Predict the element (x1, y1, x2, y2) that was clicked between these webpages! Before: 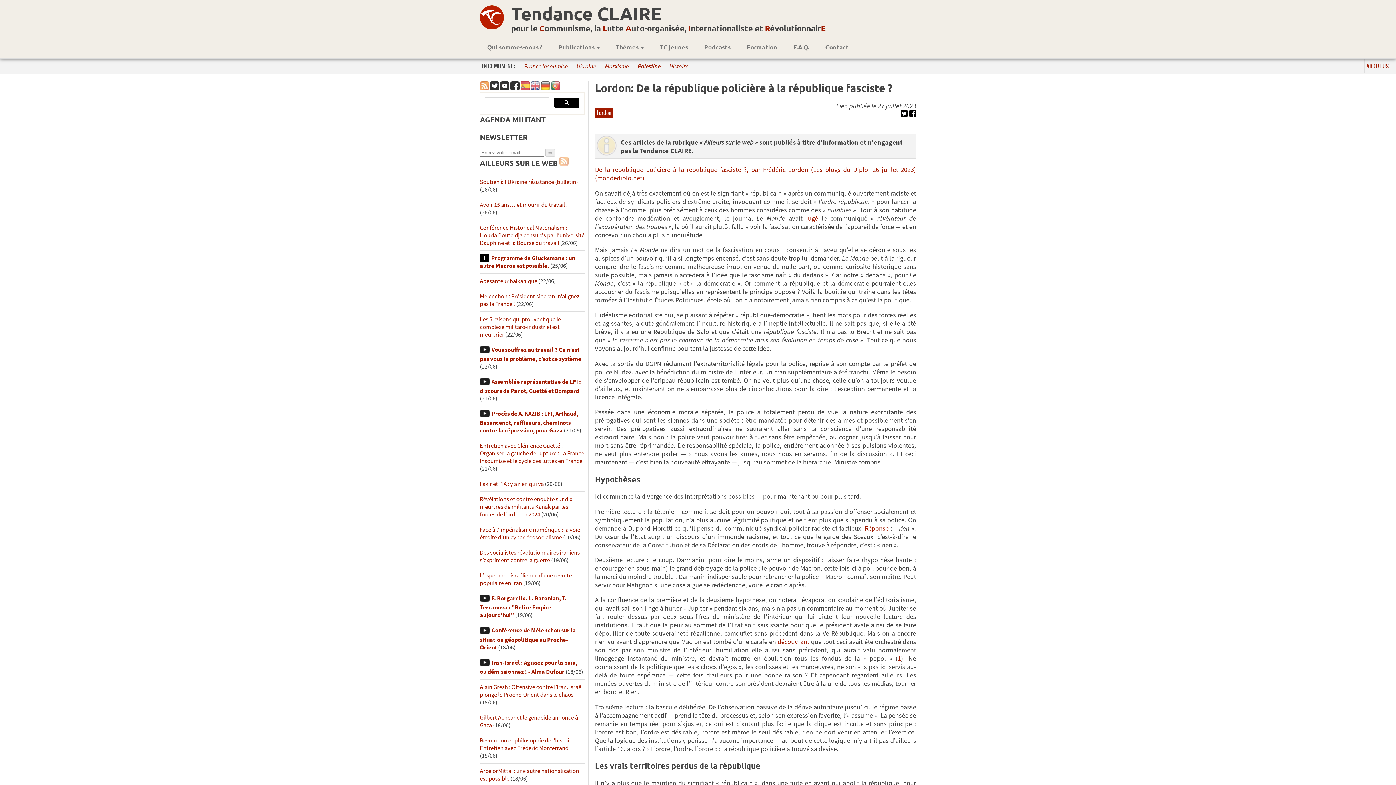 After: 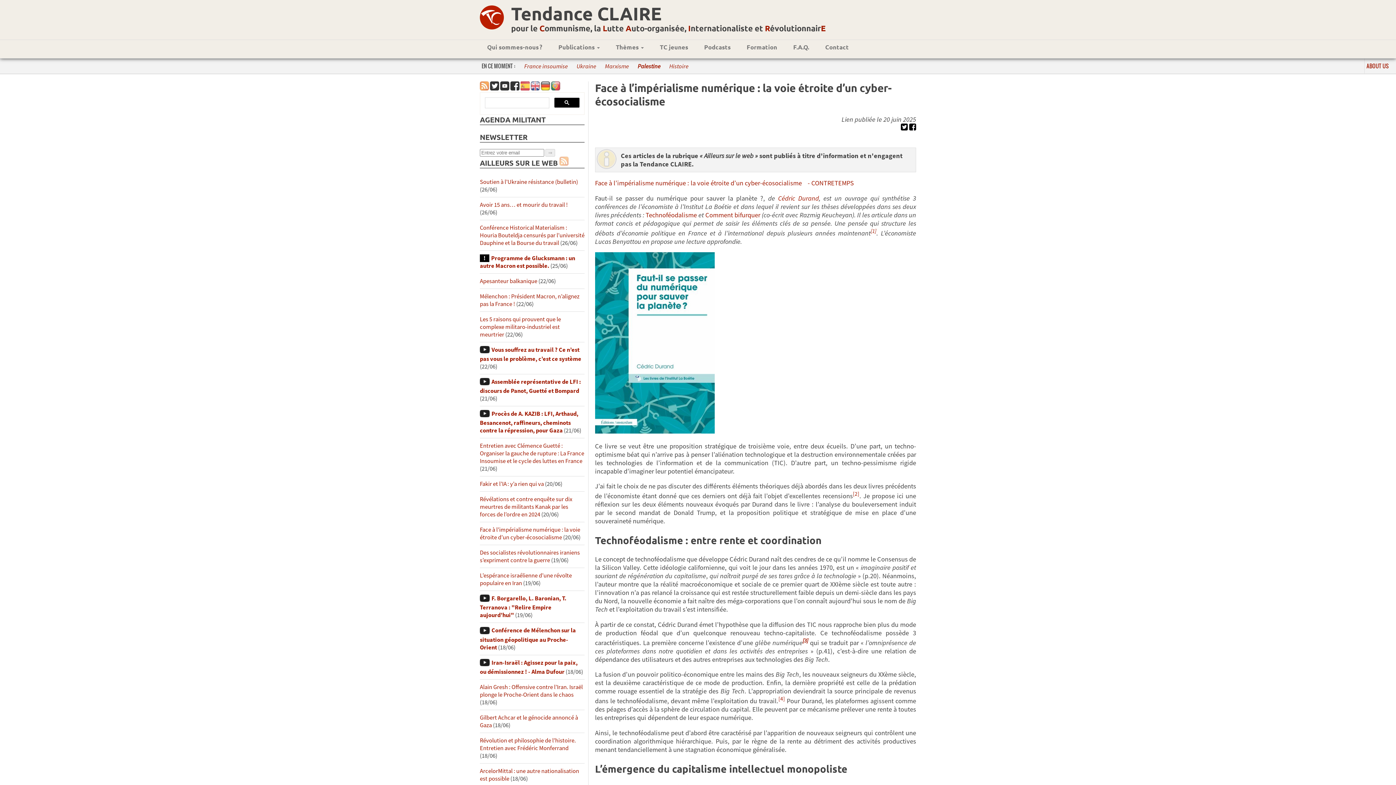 Action: label: Face à l’impérialisme numérique : la voie étroite d’un cyber-écosocialisme  bbox: (480, 526, 580, 541)